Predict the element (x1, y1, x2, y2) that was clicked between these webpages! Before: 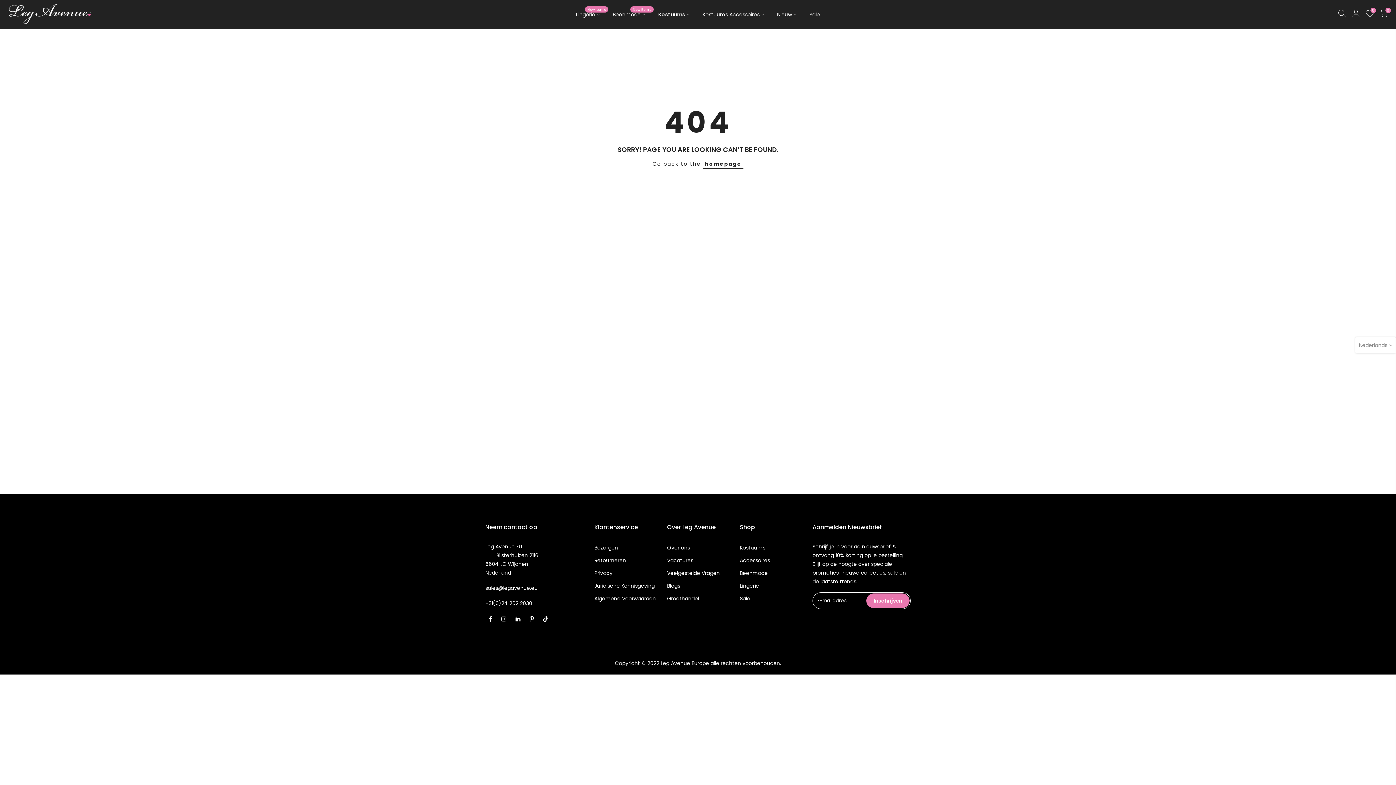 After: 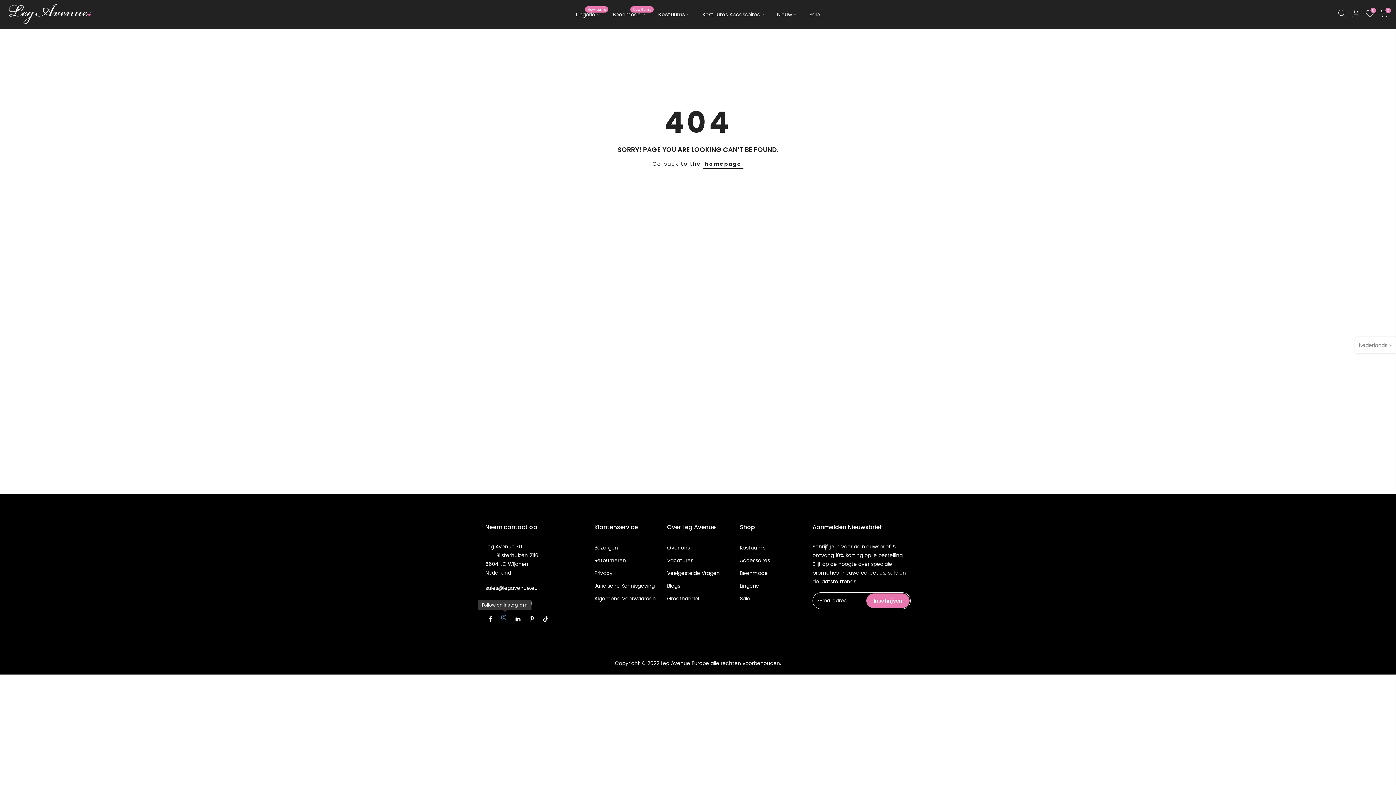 Action: bbox: (501, 614, 508, 623)